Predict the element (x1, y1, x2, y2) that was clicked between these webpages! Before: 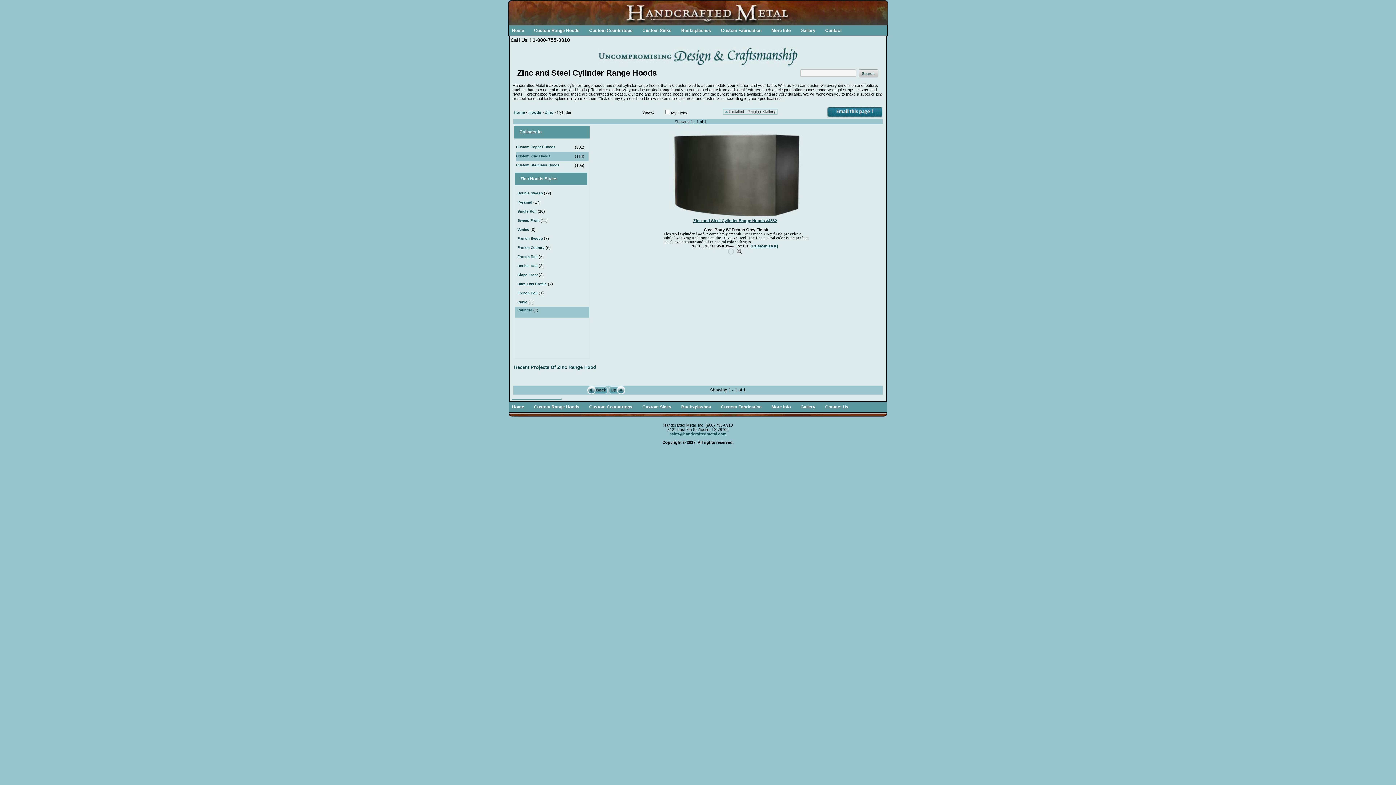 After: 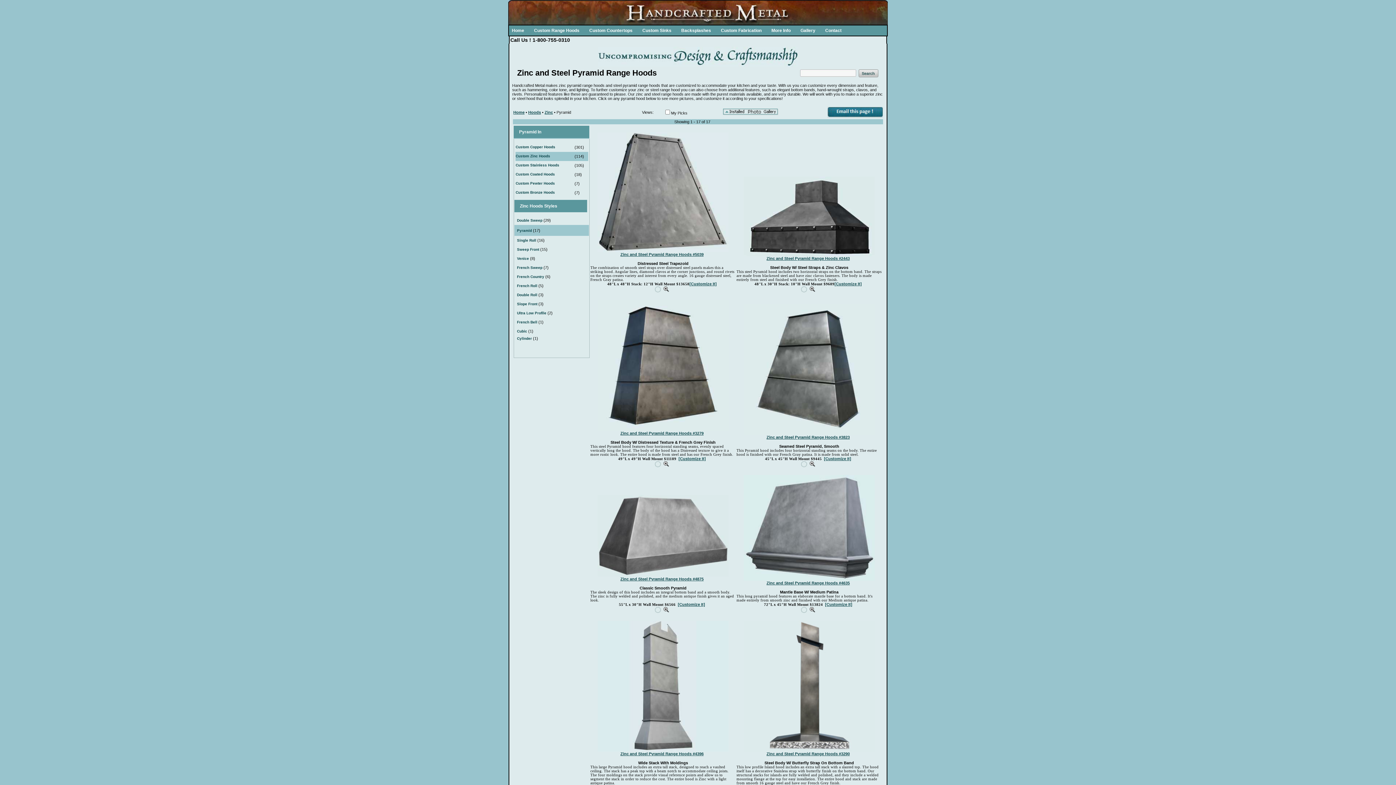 Action: bbox: (515, 200, 532, 204) label: Pyramid